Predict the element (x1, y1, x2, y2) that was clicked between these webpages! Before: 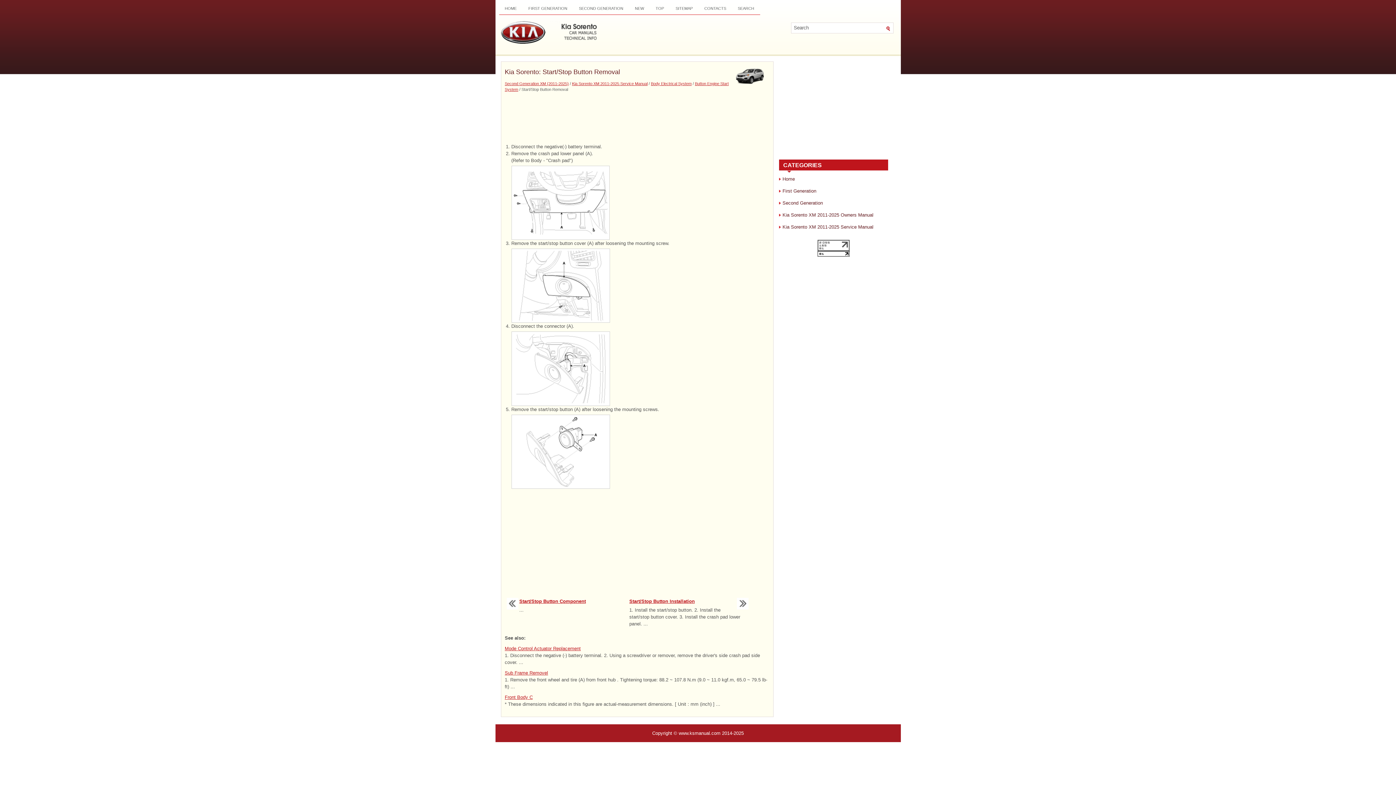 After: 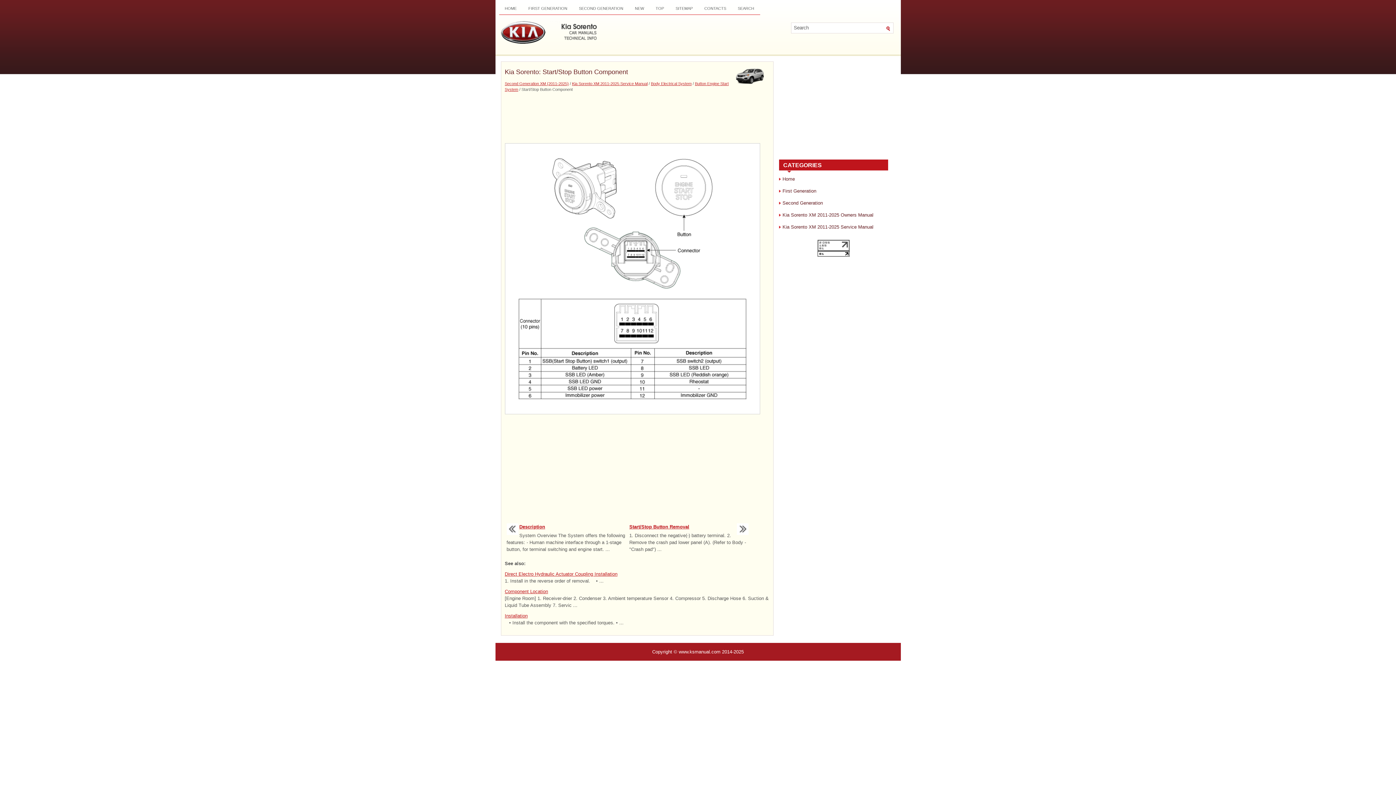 Action: label: Start/Stop Button Component bbox: (519, 598, 586, 604)